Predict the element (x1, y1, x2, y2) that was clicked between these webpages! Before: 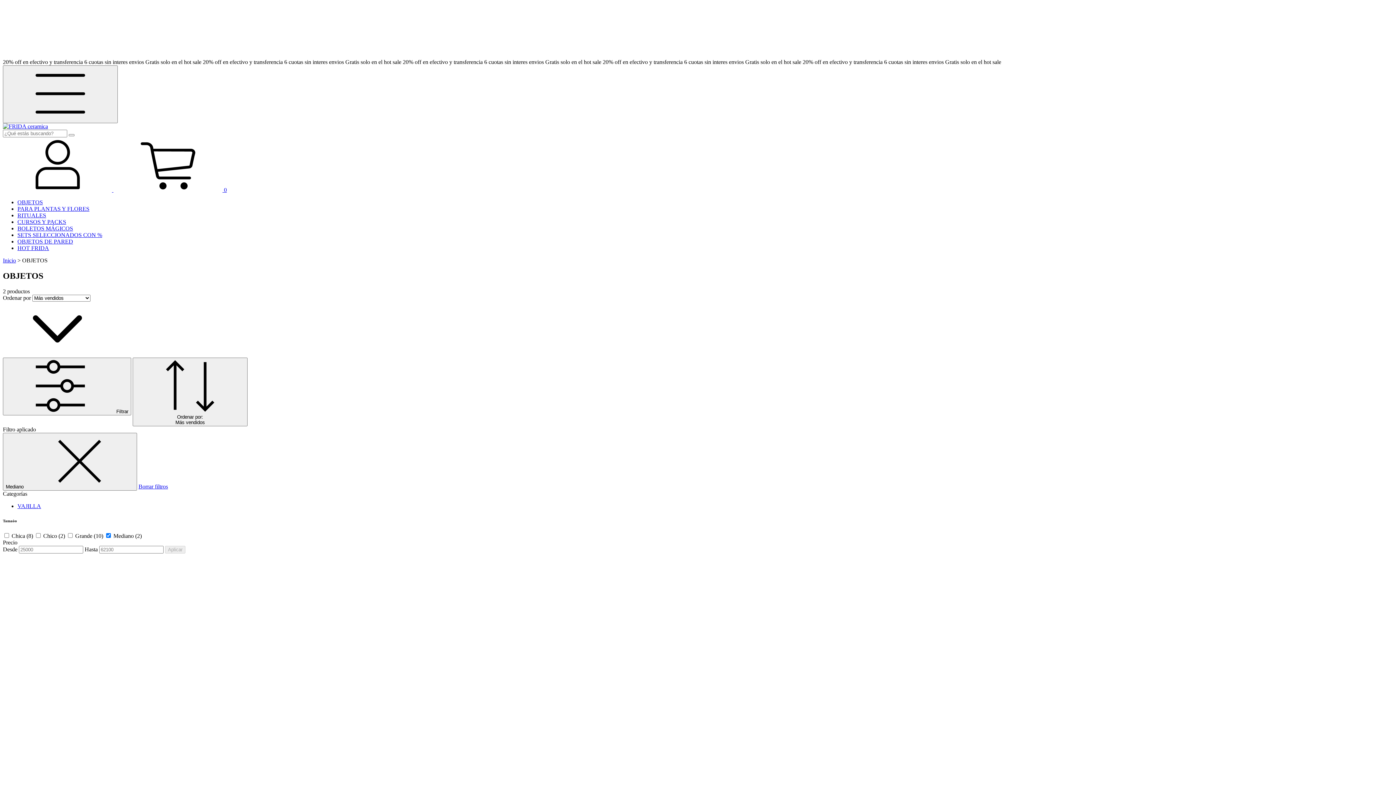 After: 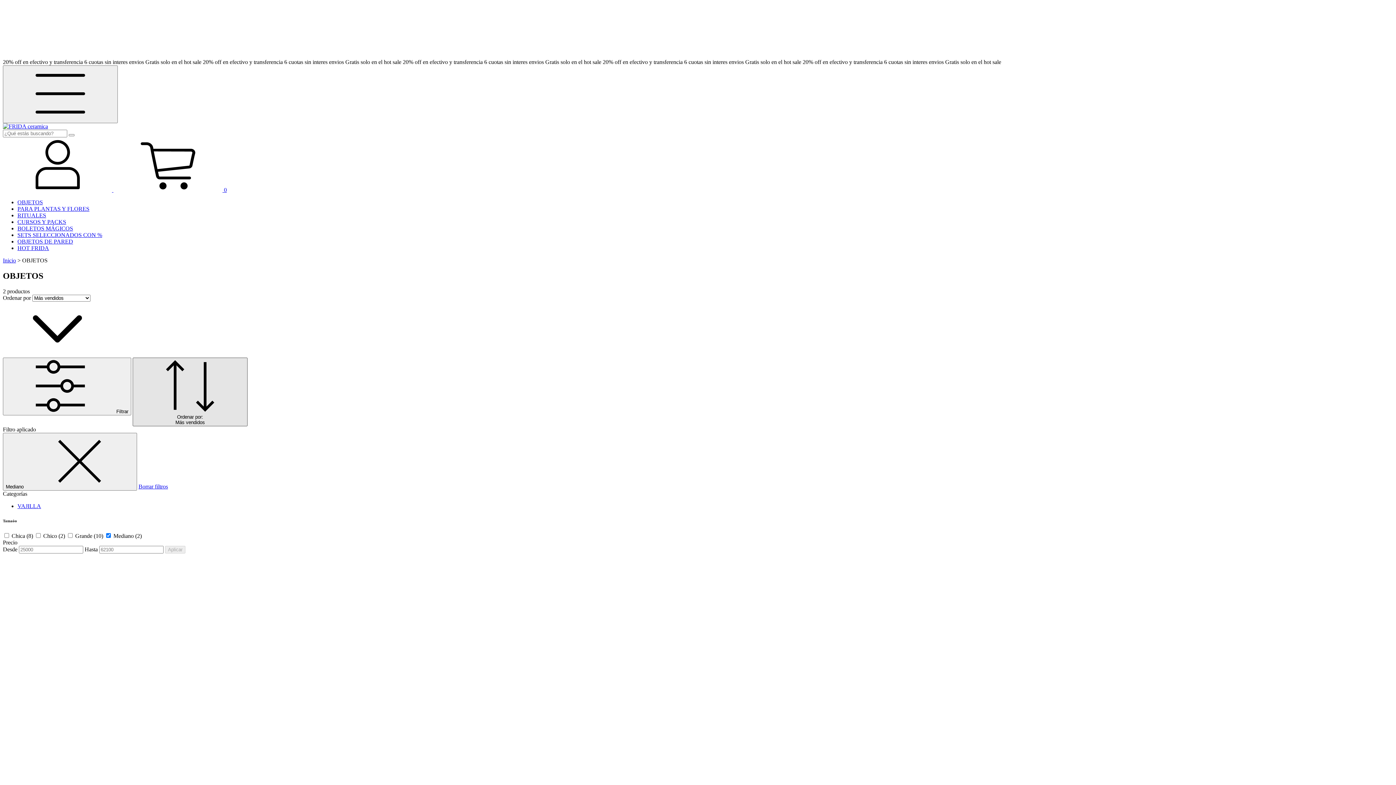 Action: bbox: (132, 357, 247, 426) label: Ordenar por:
Más vendidos